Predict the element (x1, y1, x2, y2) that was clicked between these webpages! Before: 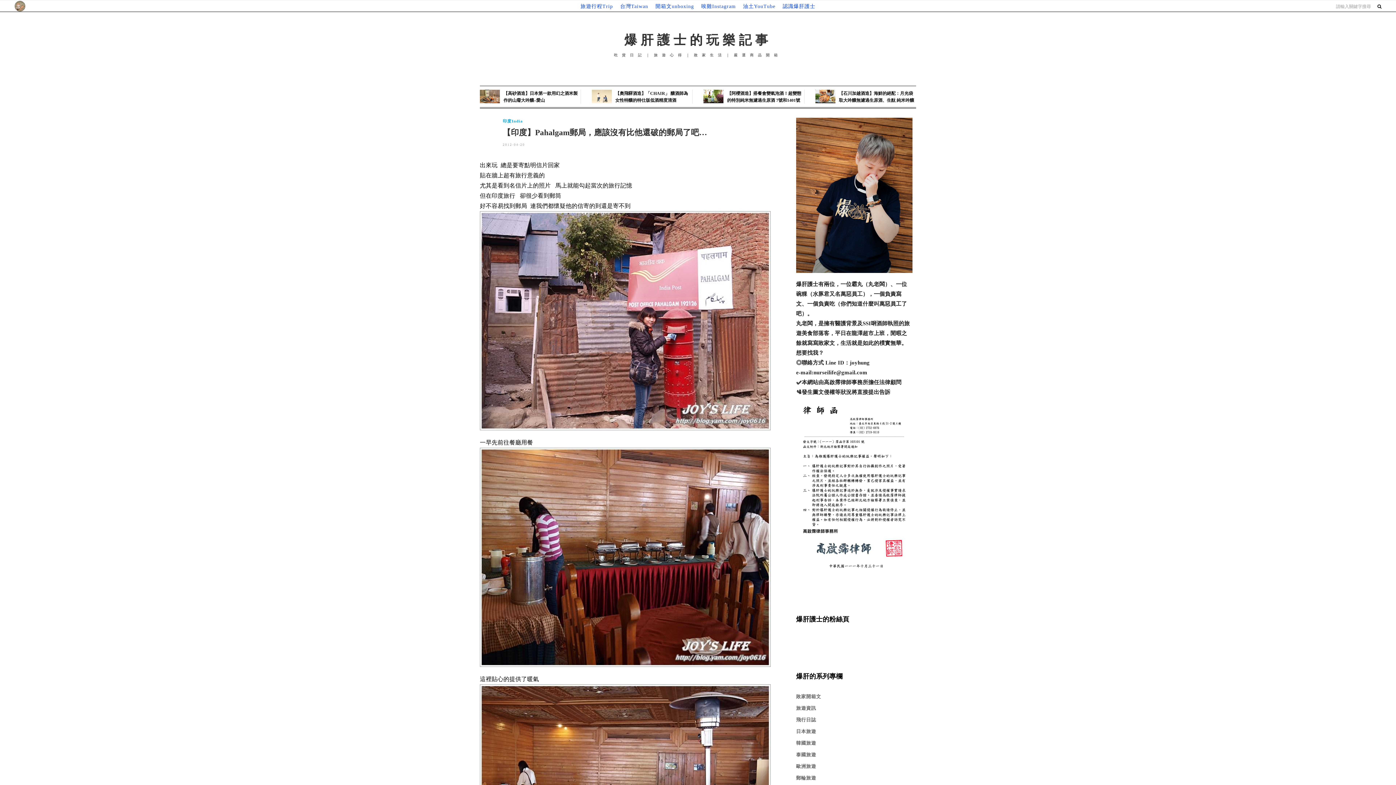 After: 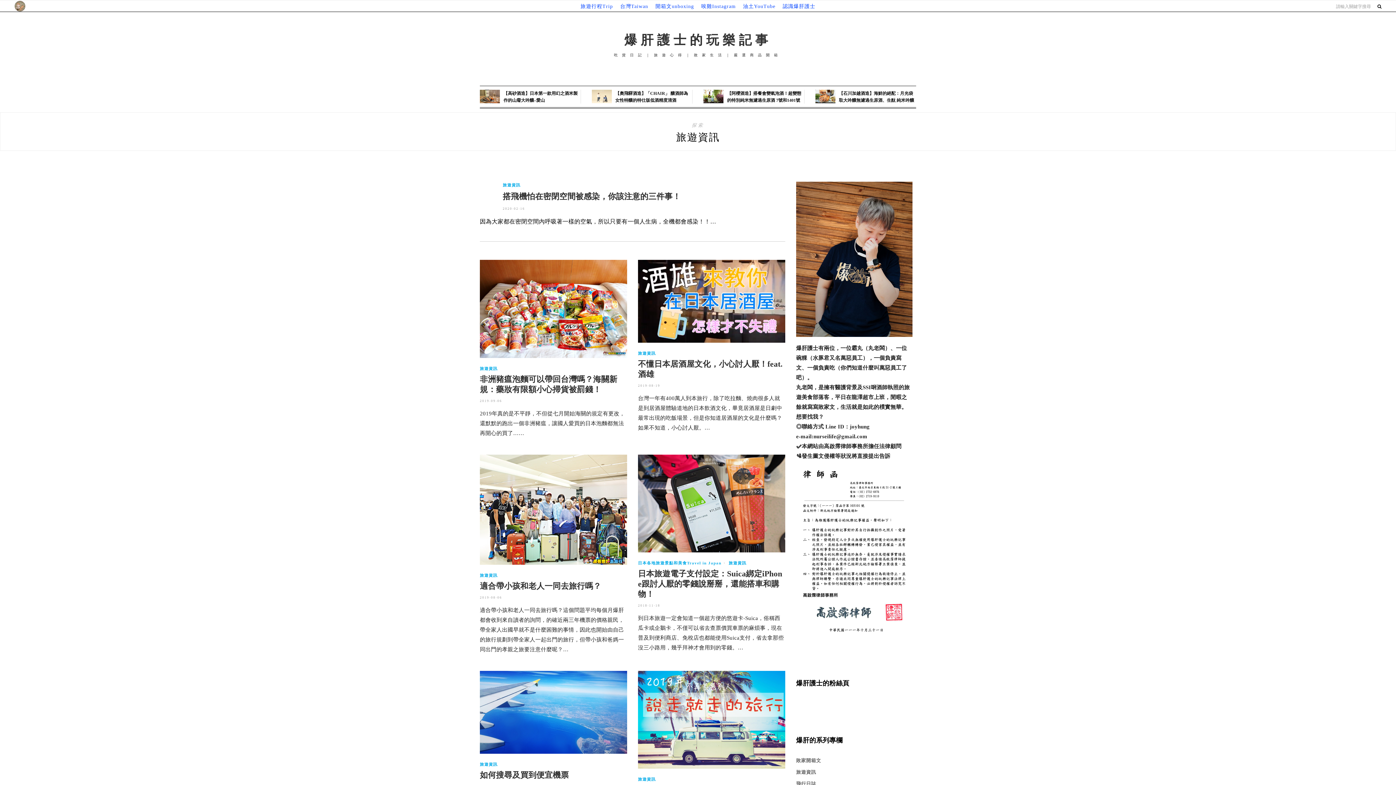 Action: bbox: (796, 705, 816, 711) label: 旅遊資訊